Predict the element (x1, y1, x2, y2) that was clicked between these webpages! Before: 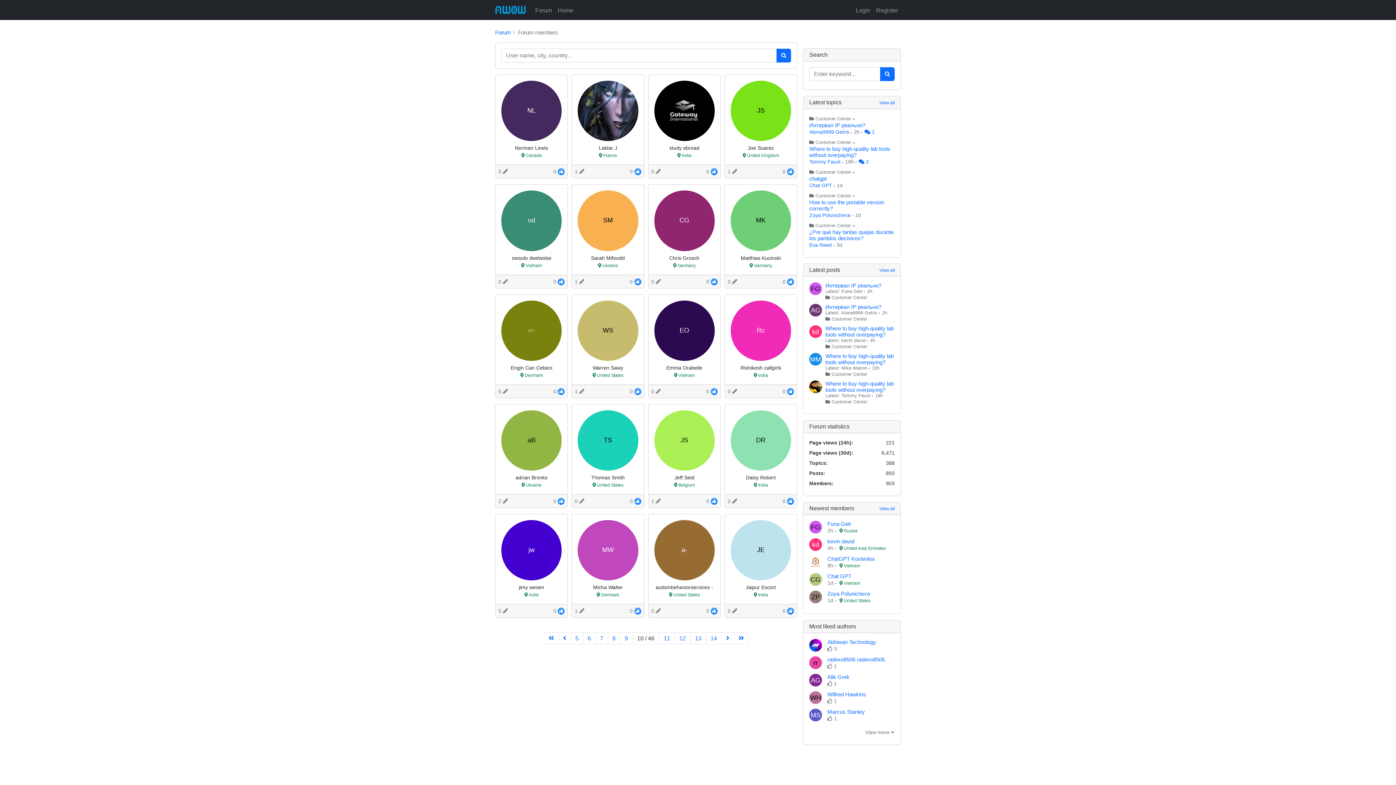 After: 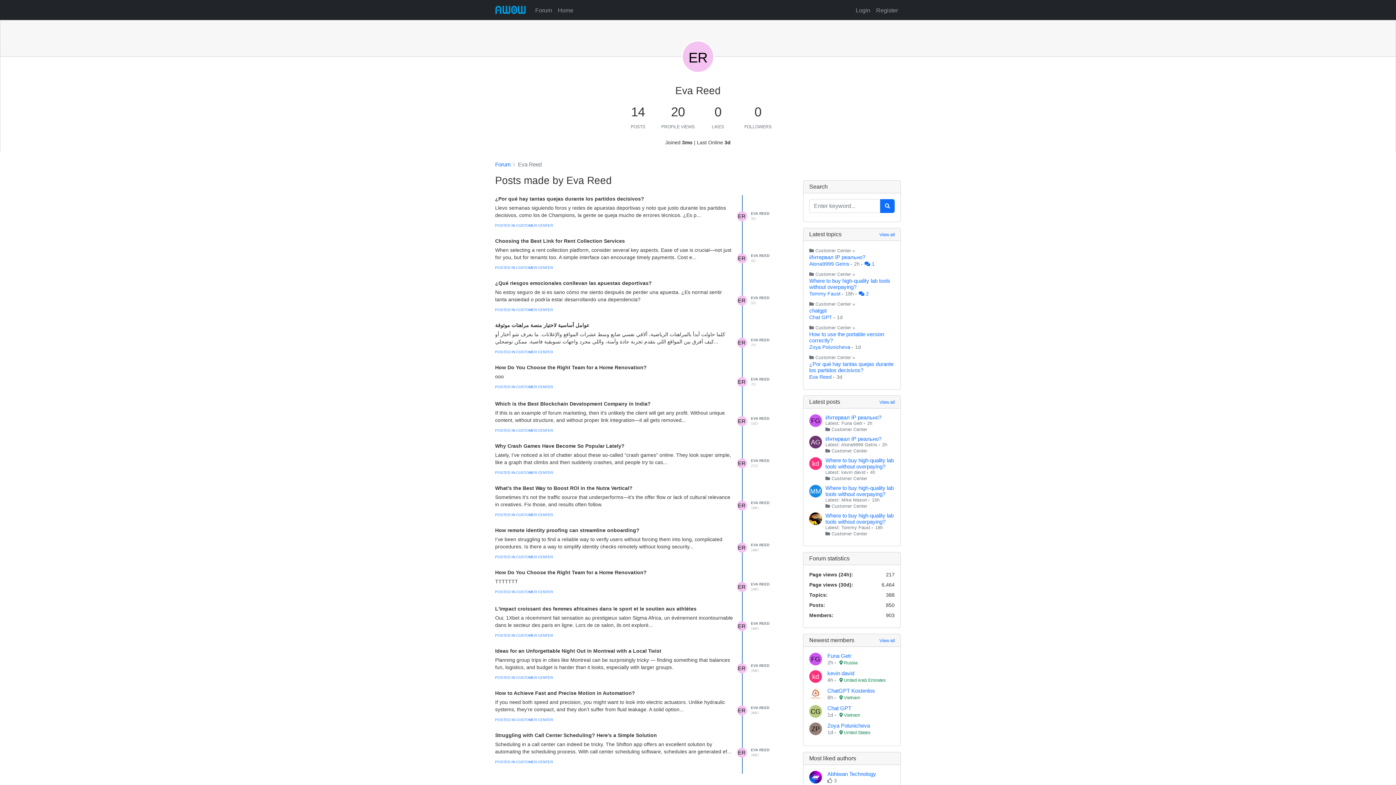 Action: bbox: (809, 242, 833, 248) label: Eva Reed 